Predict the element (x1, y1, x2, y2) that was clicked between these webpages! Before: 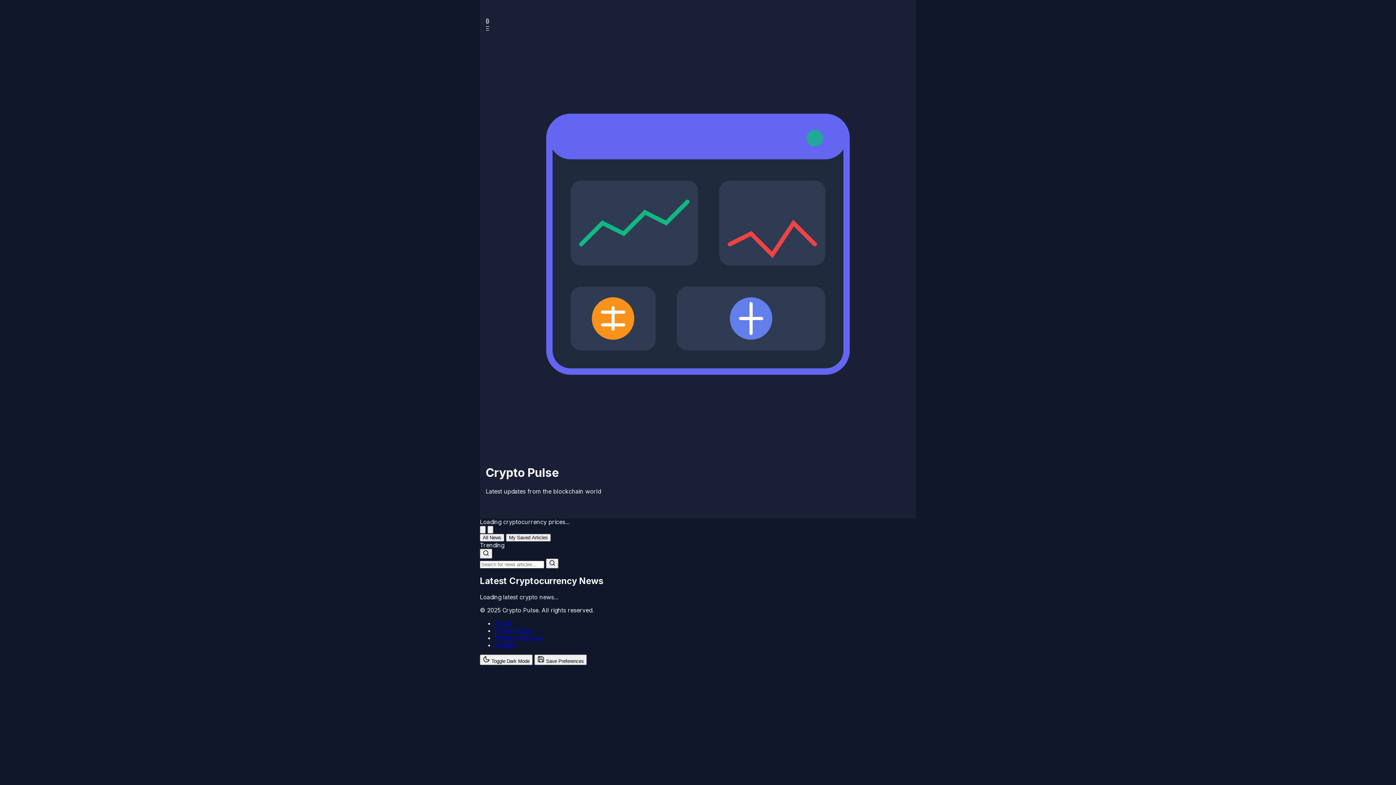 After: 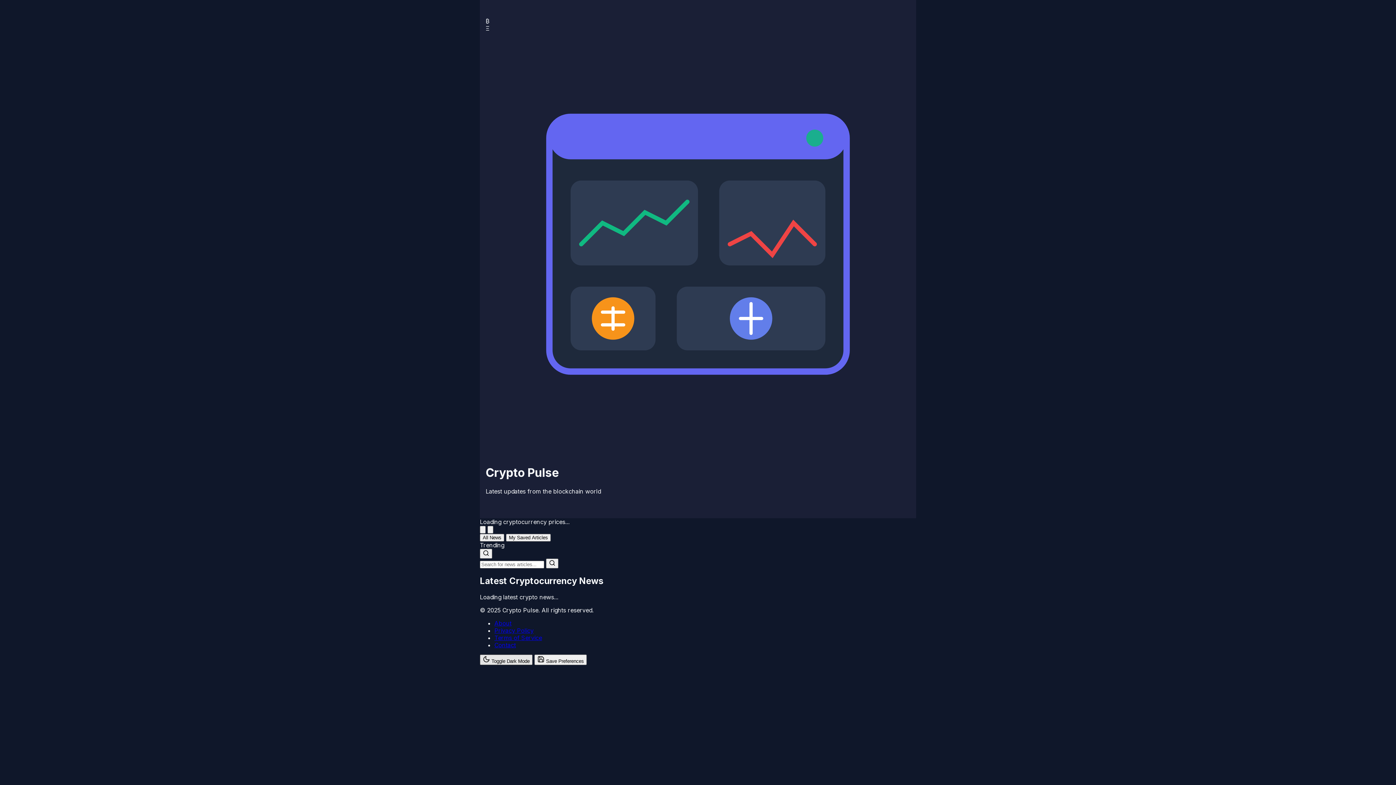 Action: bbox: (480, 654, 532, 665) label:  Toggle Dark Mode